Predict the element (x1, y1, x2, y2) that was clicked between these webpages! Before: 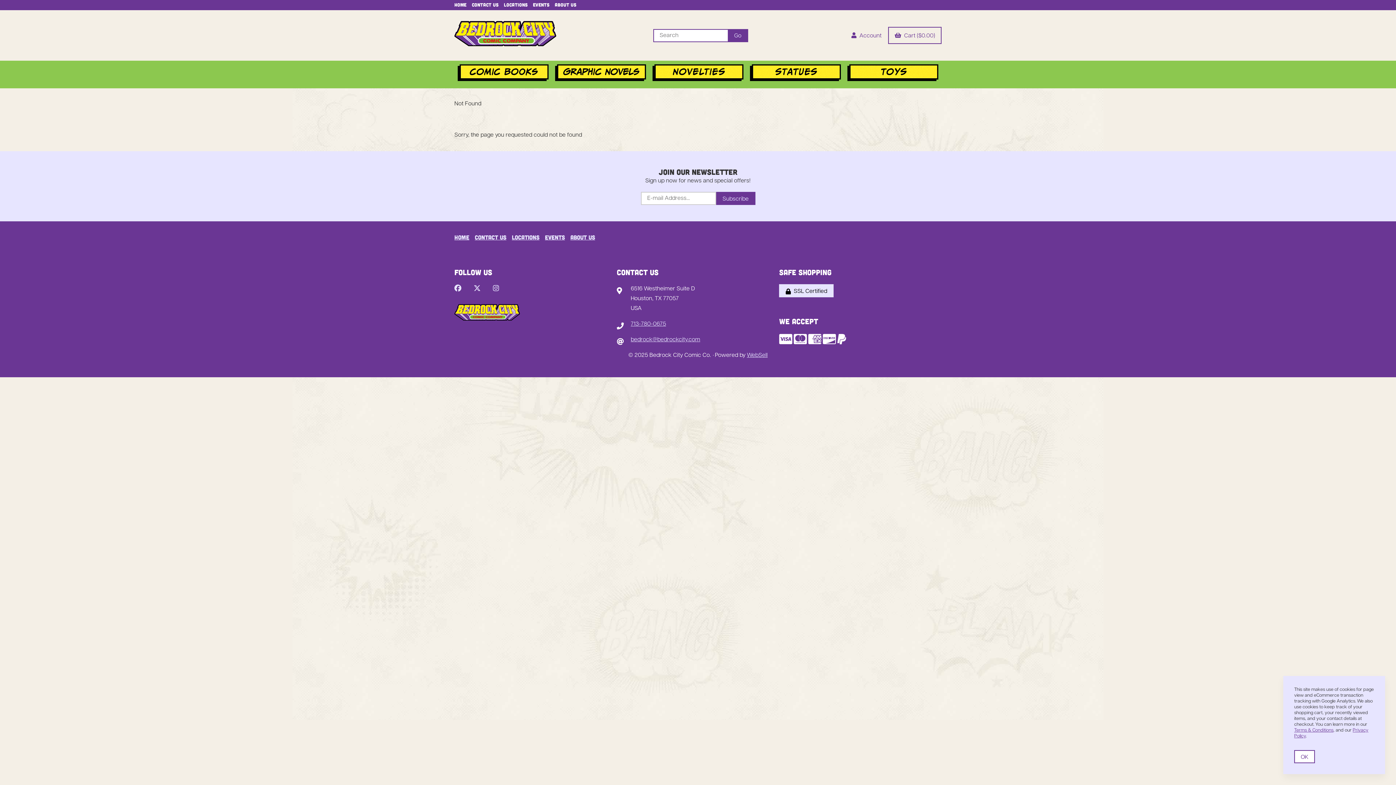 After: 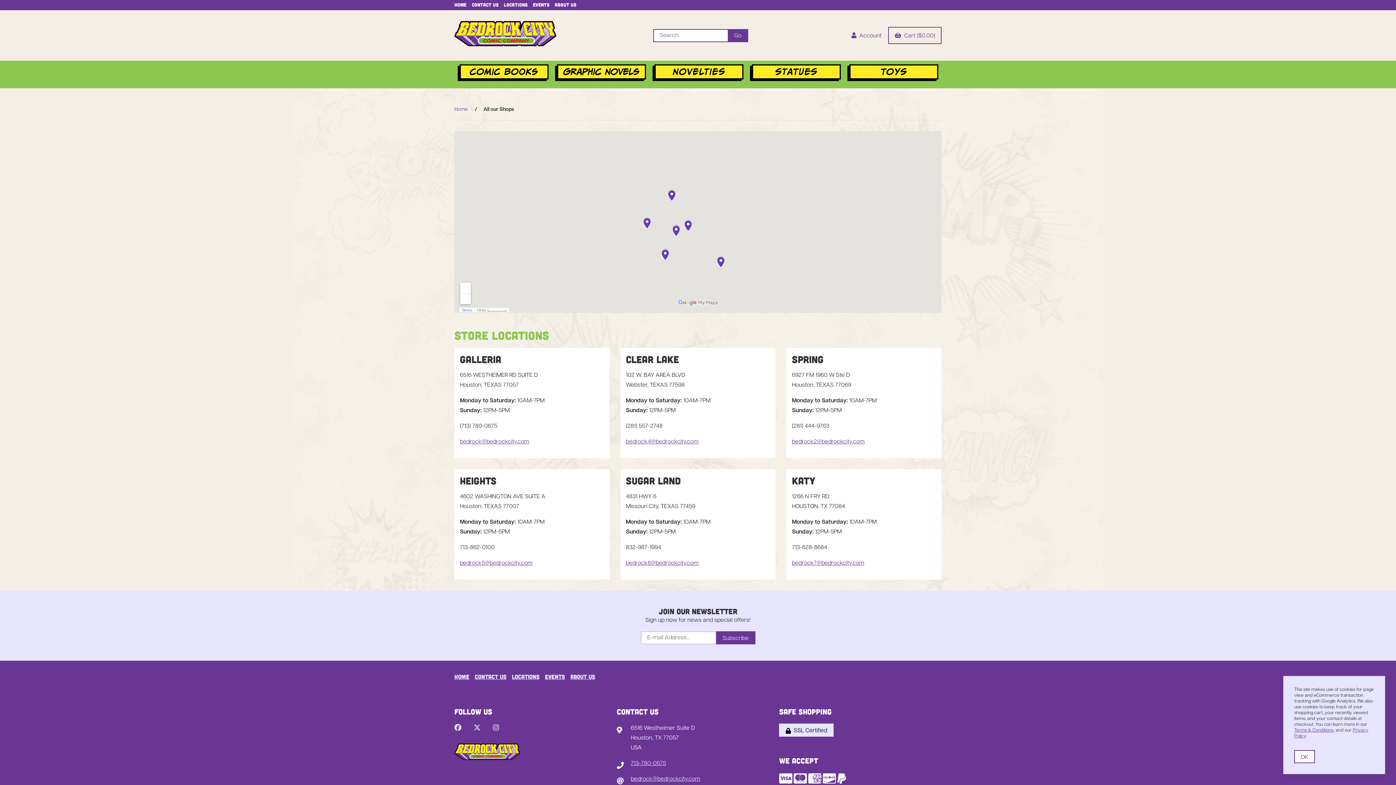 Action: bbox: (512, 233, 539, 240) label: Locations